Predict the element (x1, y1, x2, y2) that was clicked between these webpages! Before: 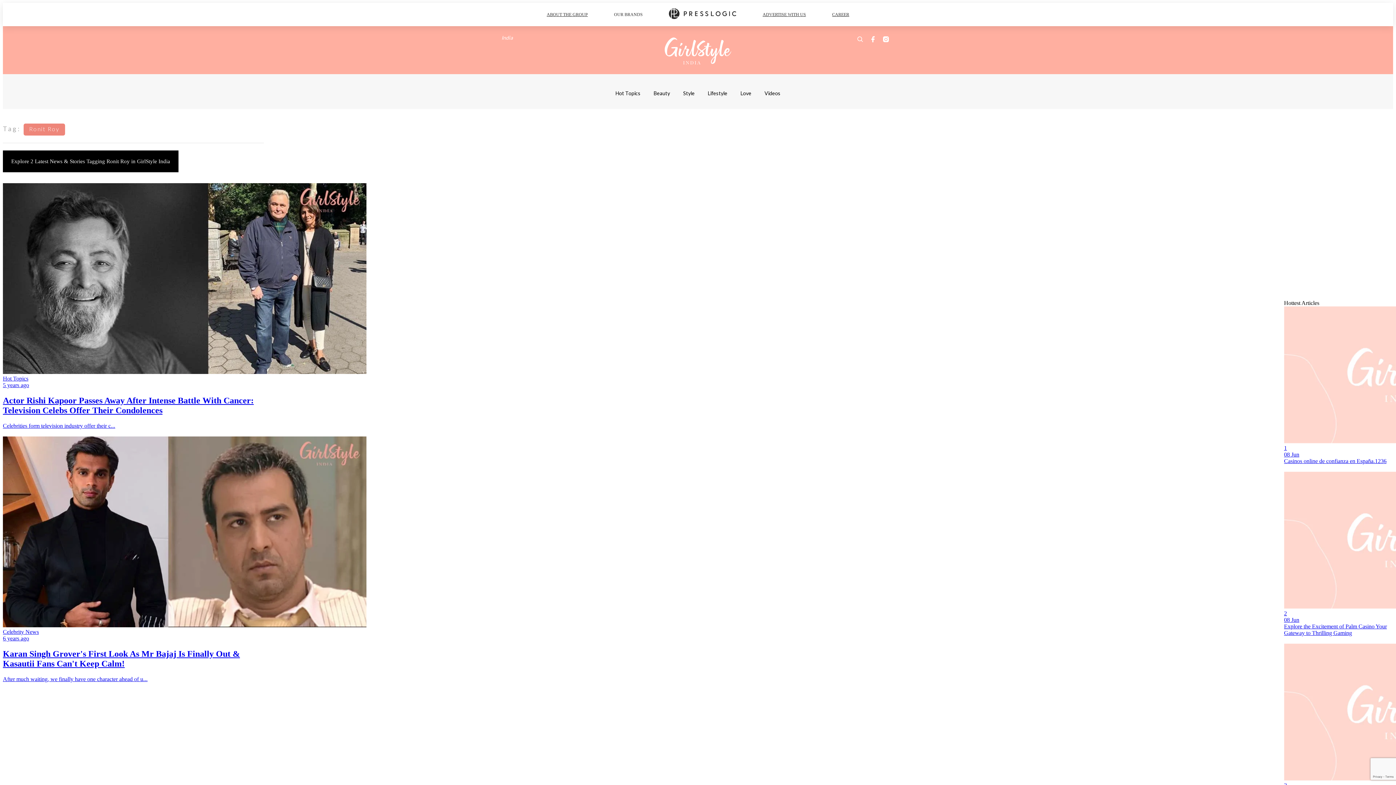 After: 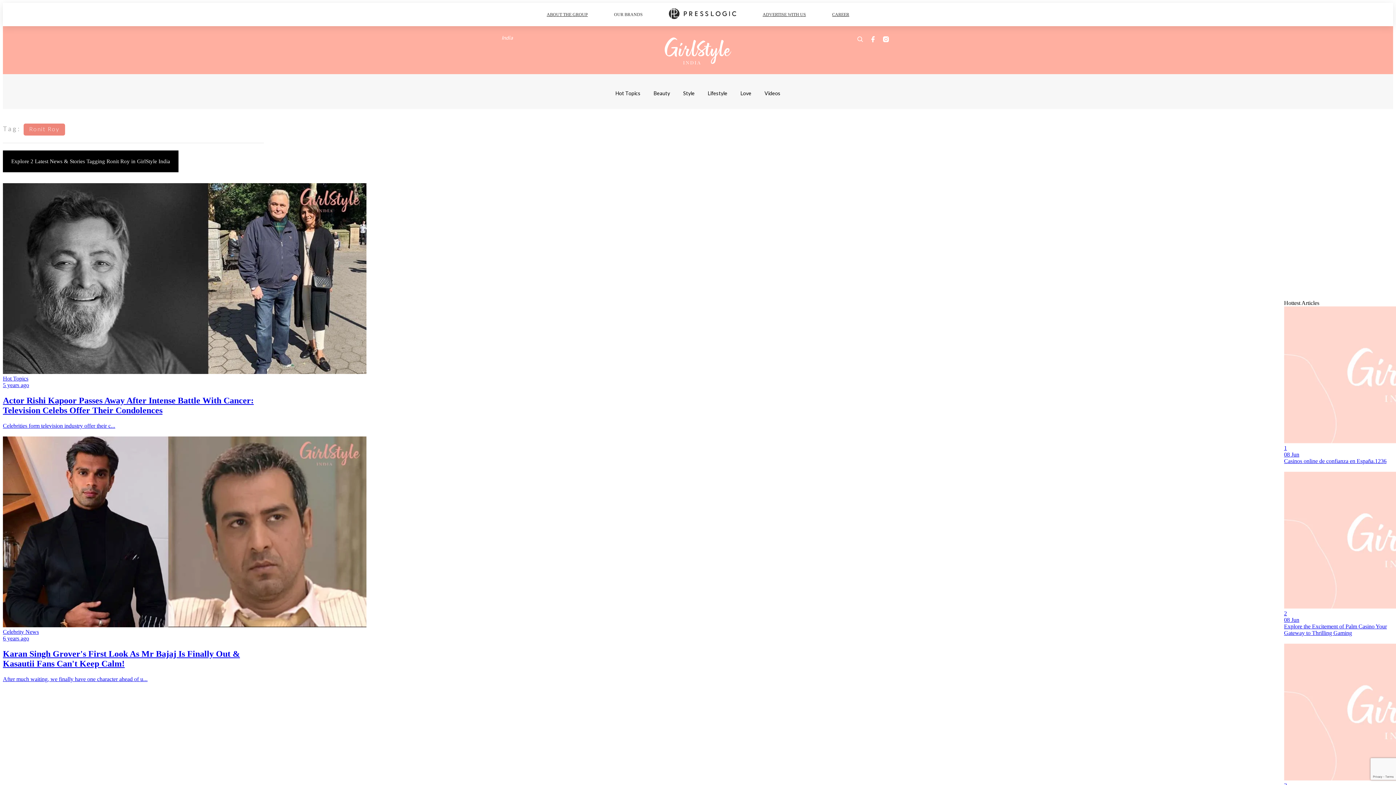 Action: label: ADVERTISE WITH US bbox: (762, 7, 806, 21)